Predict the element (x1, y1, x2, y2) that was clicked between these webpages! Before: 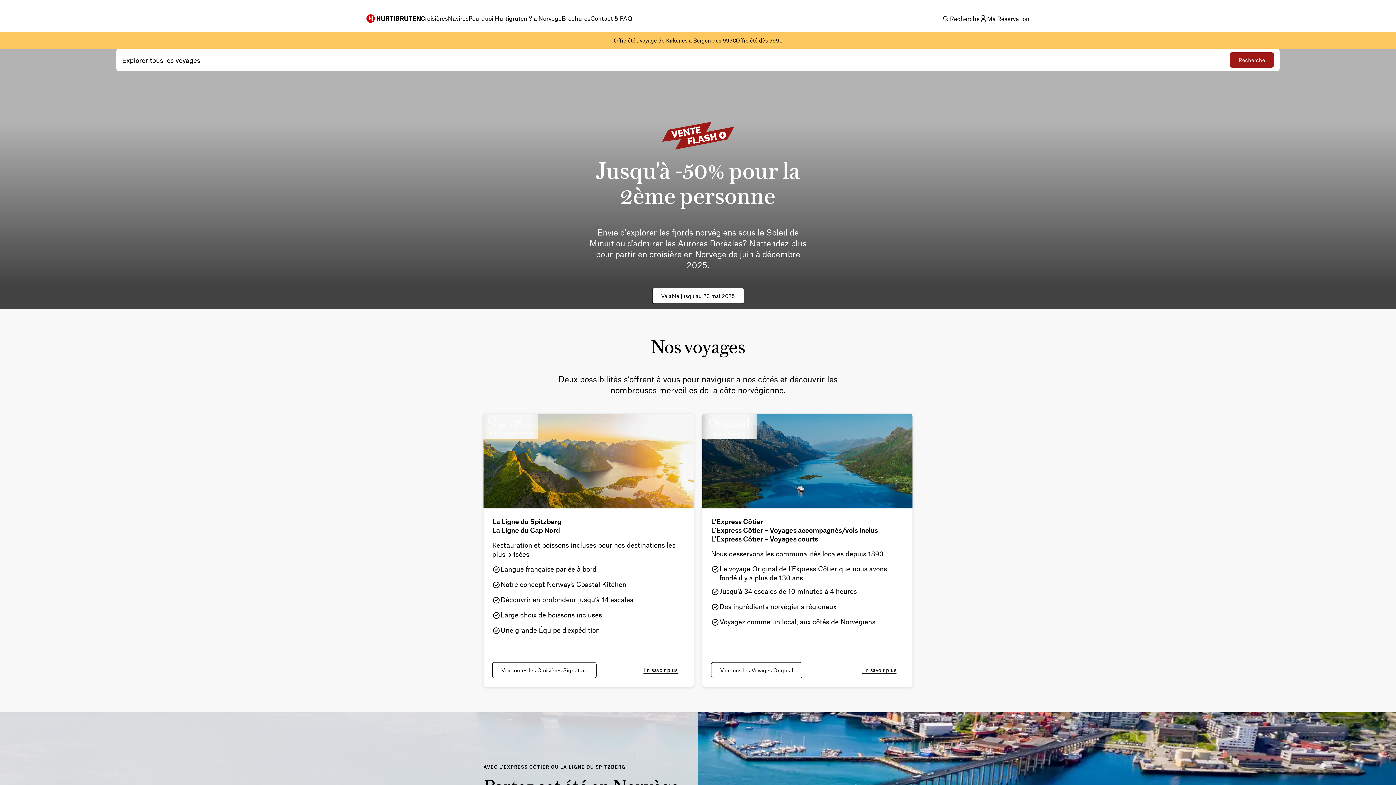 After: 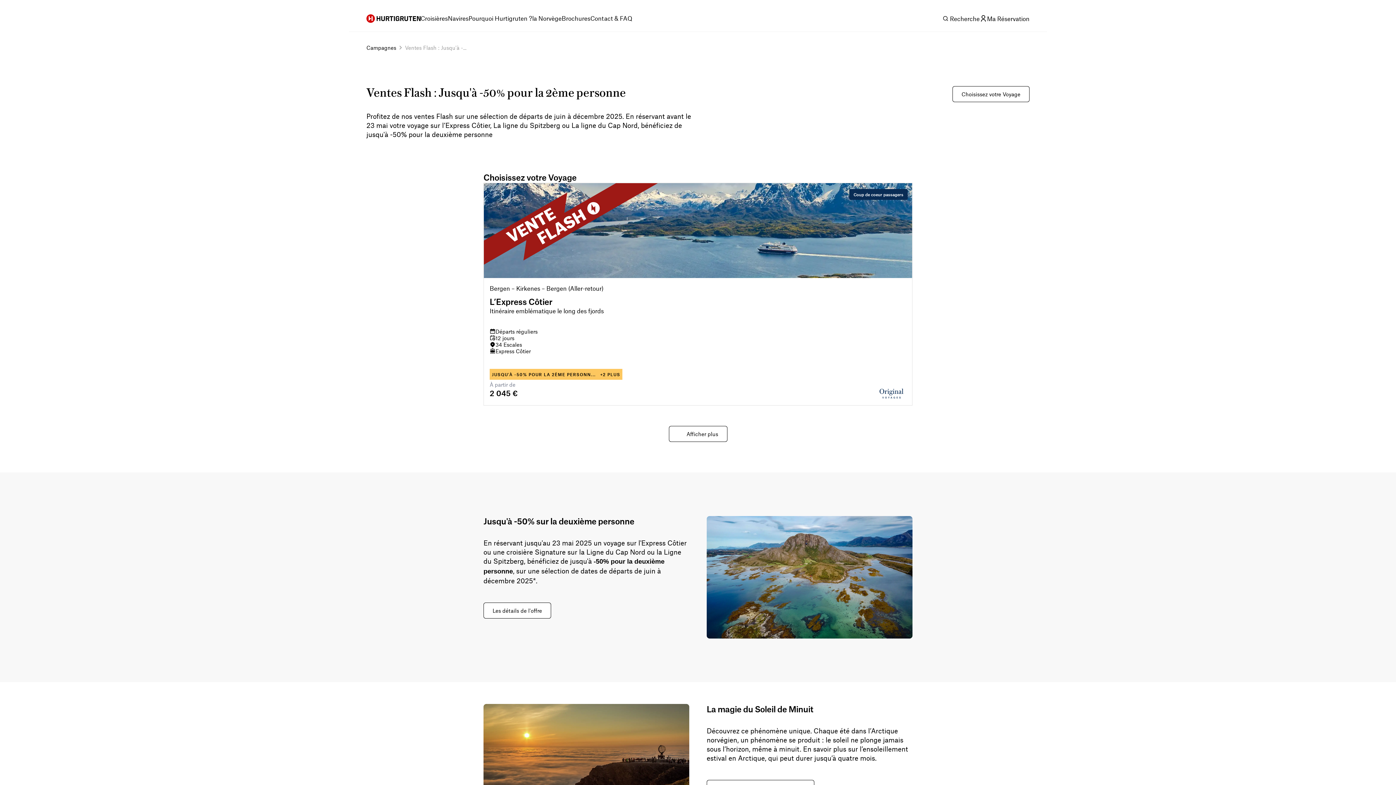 Action: bbox: (652, 287, 744, 303) label: Valable jusqu'au 23 mai 2025